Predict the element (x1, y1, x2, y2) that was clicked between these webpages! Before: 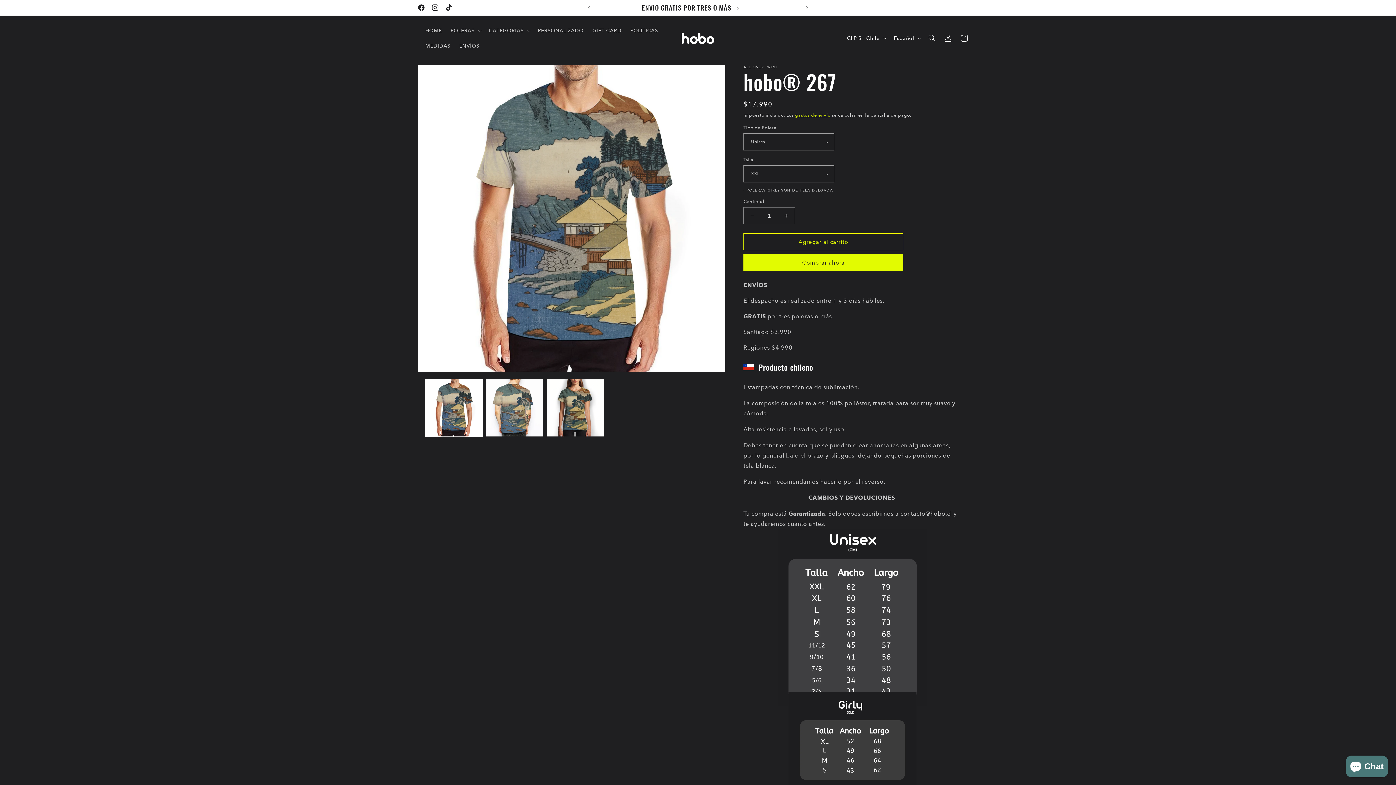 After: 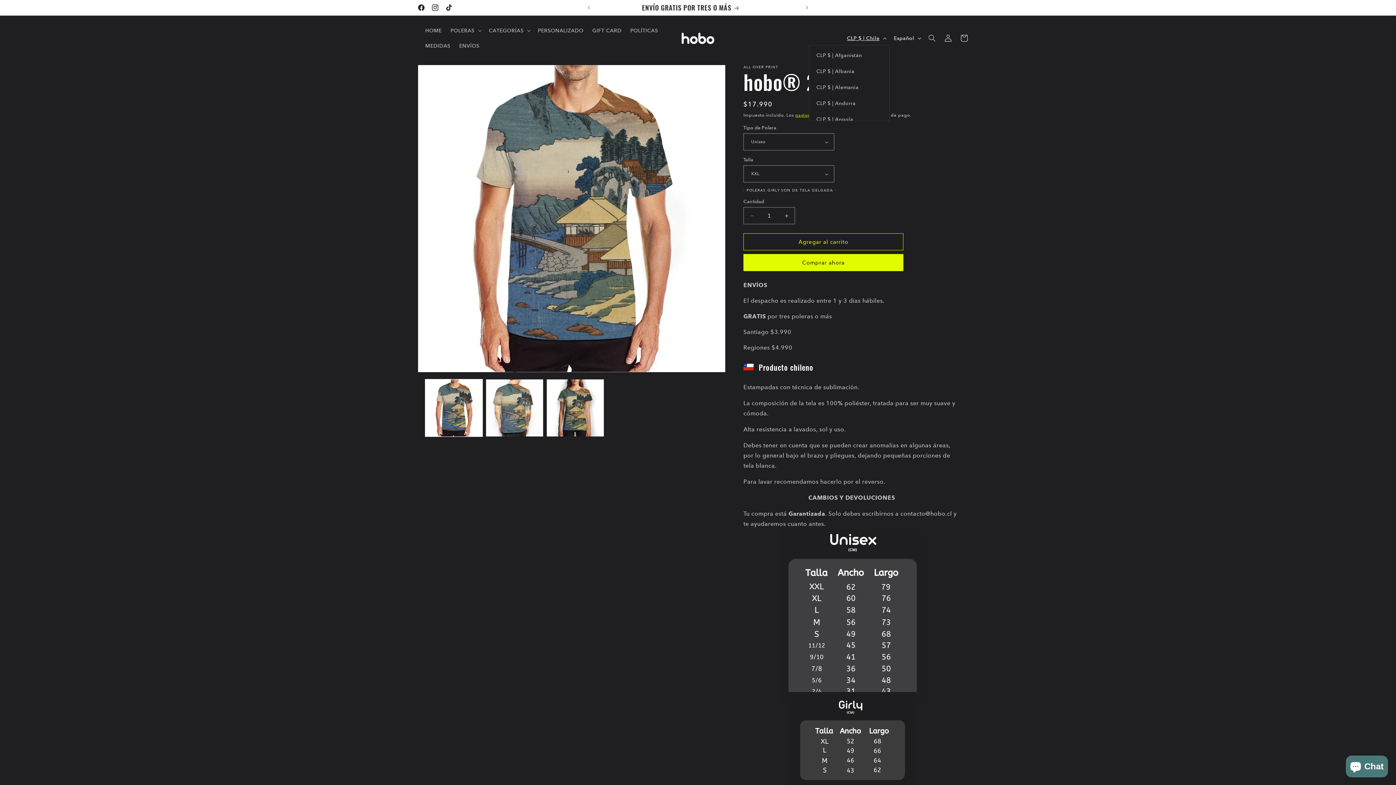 Action: label: CLP $ | Chile bbox: (842, 31, 889, 45)